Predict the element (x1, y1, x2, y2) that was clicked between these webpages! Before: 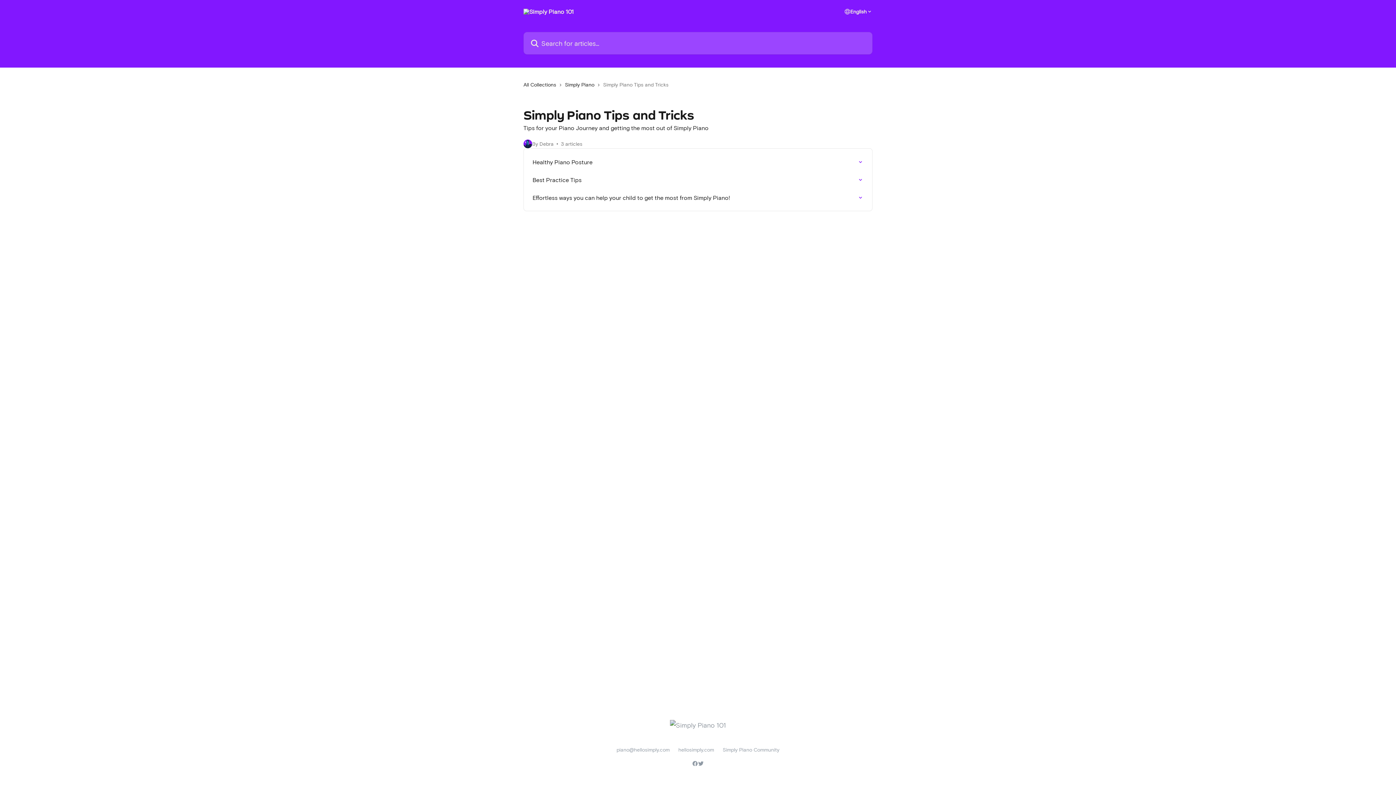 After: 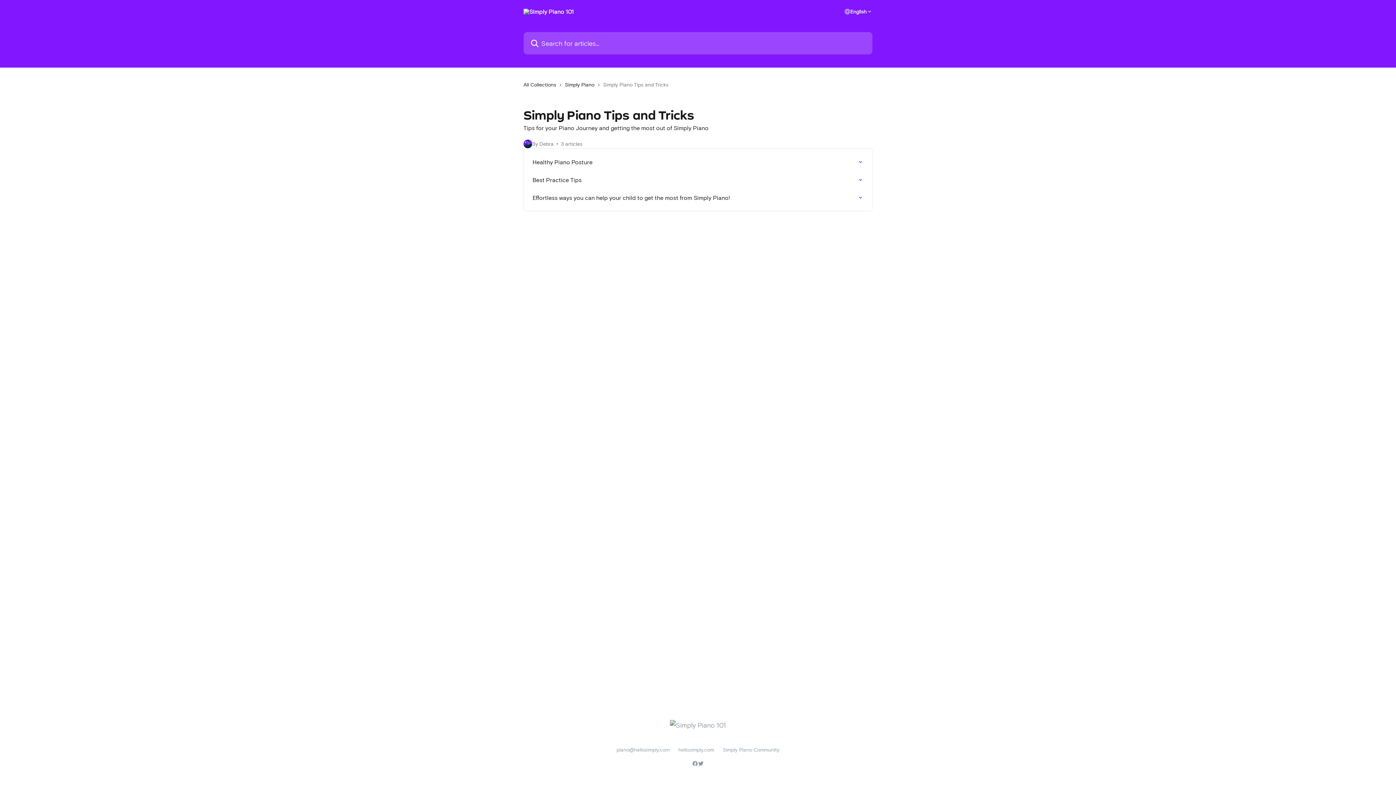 Action: label: hellosimply.com bbox: (678, 746, 714, 753)